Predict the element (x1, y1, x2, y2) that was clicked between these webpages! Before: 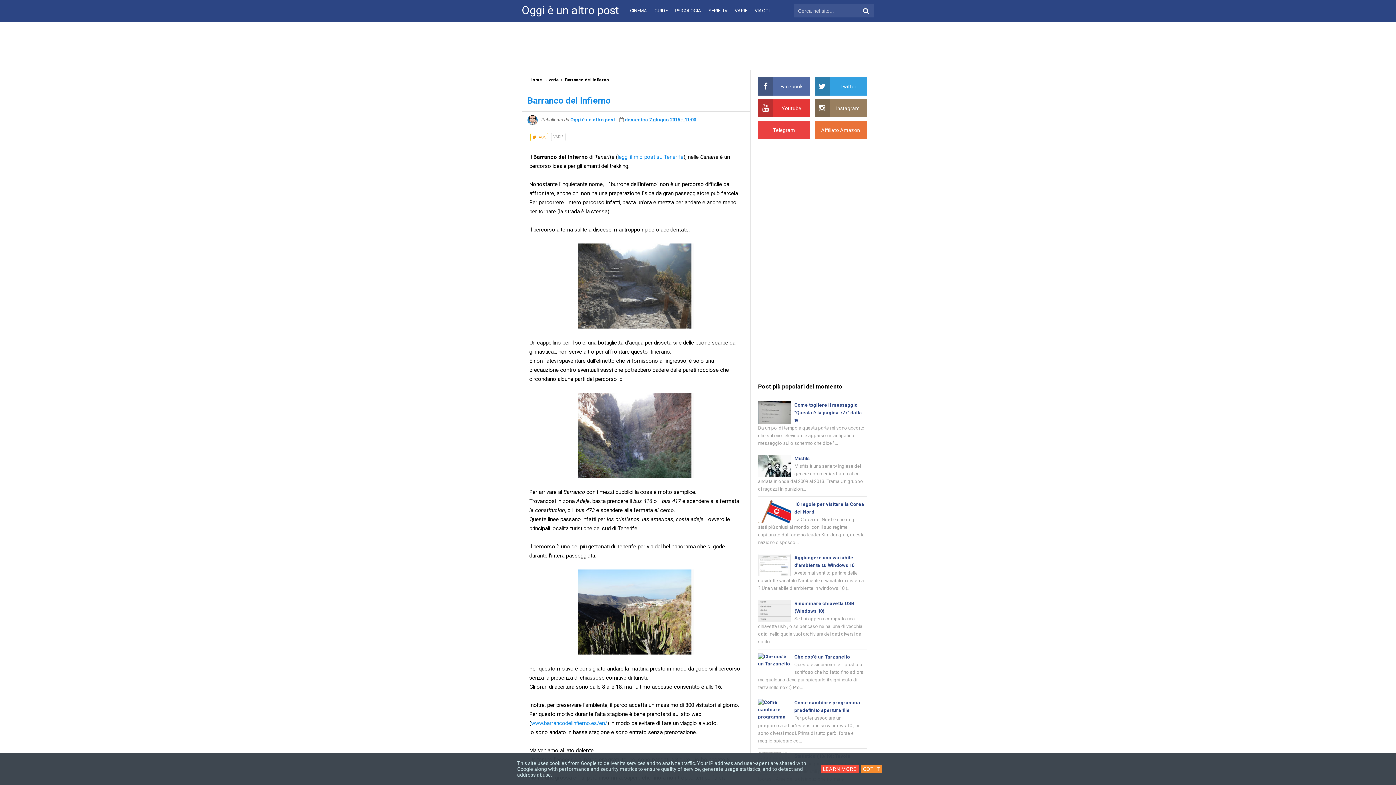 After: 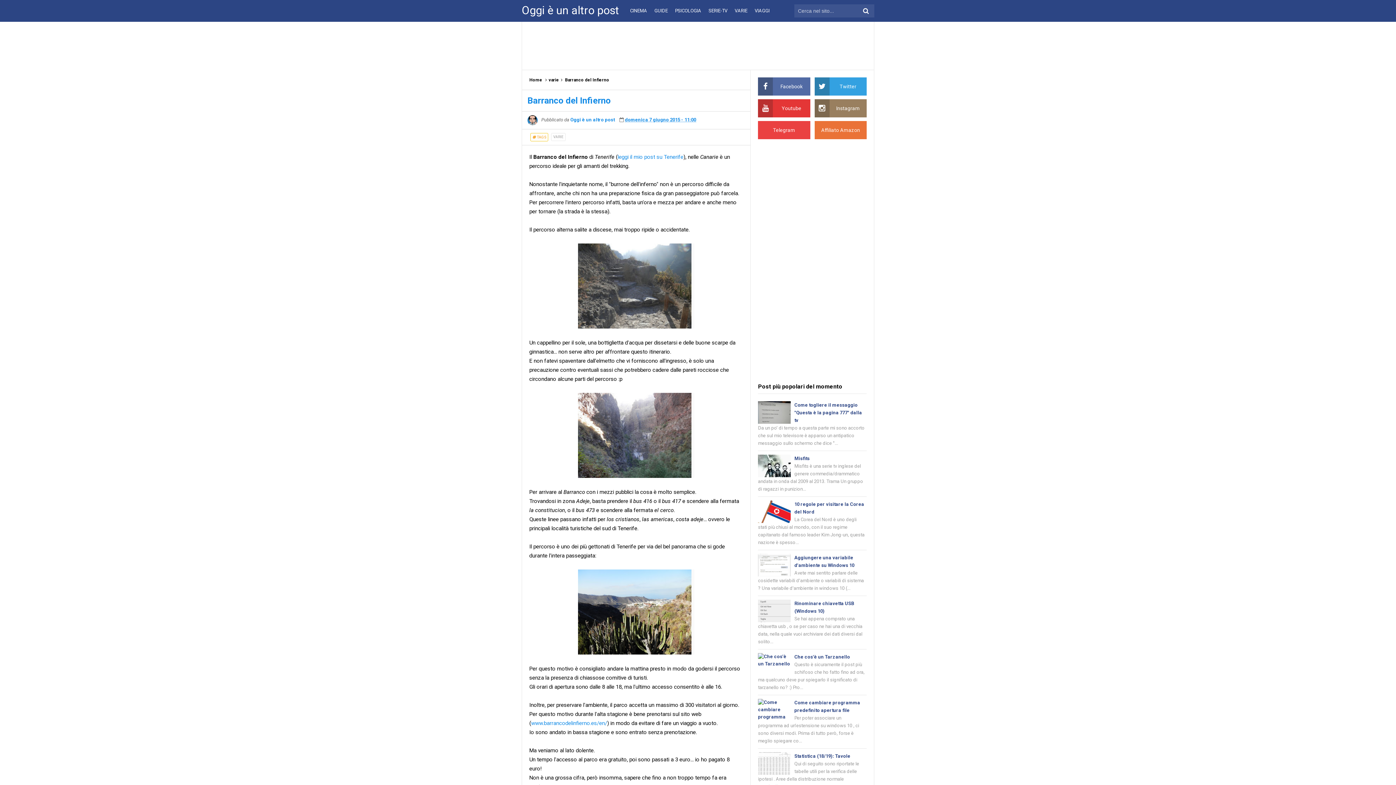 Action: bbox: (860, 765, 882, 773) label: GOT IT